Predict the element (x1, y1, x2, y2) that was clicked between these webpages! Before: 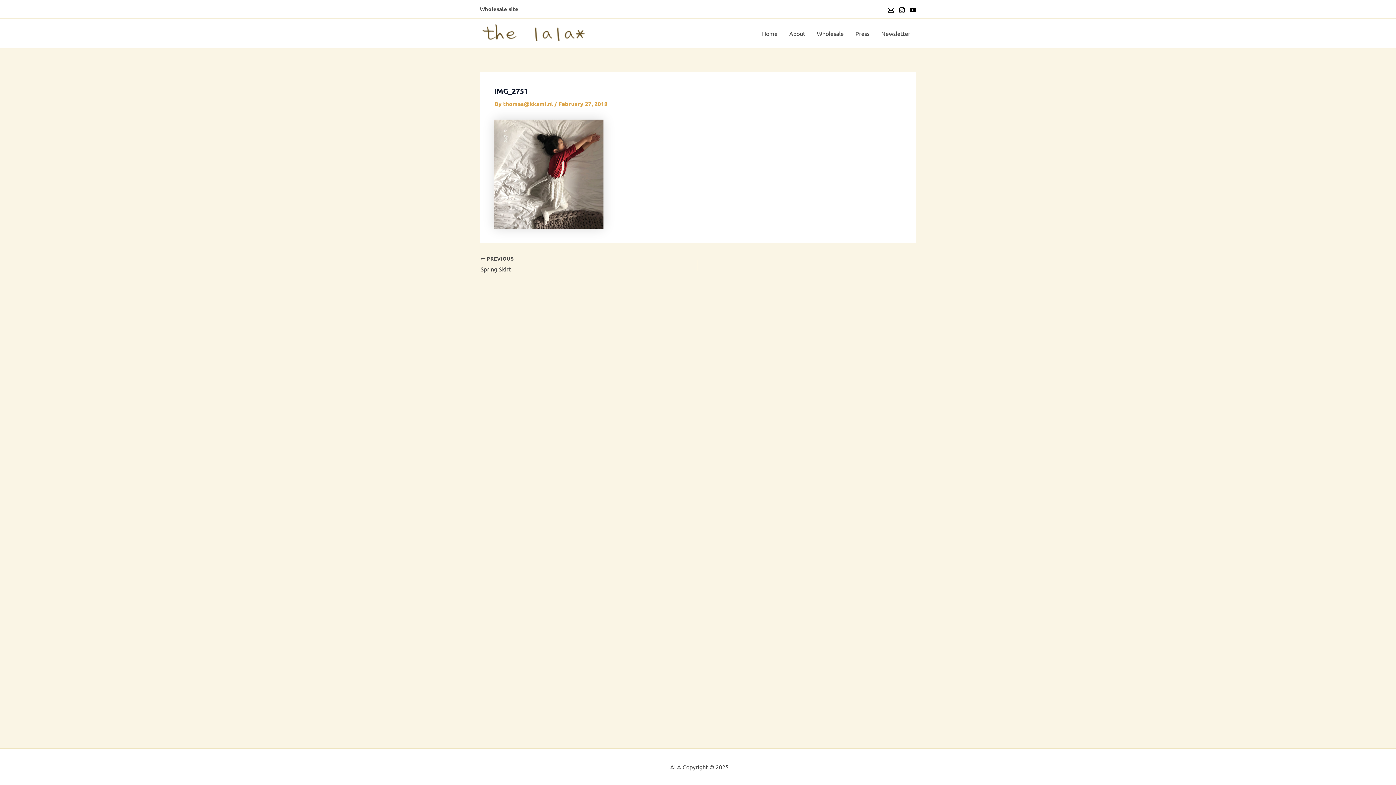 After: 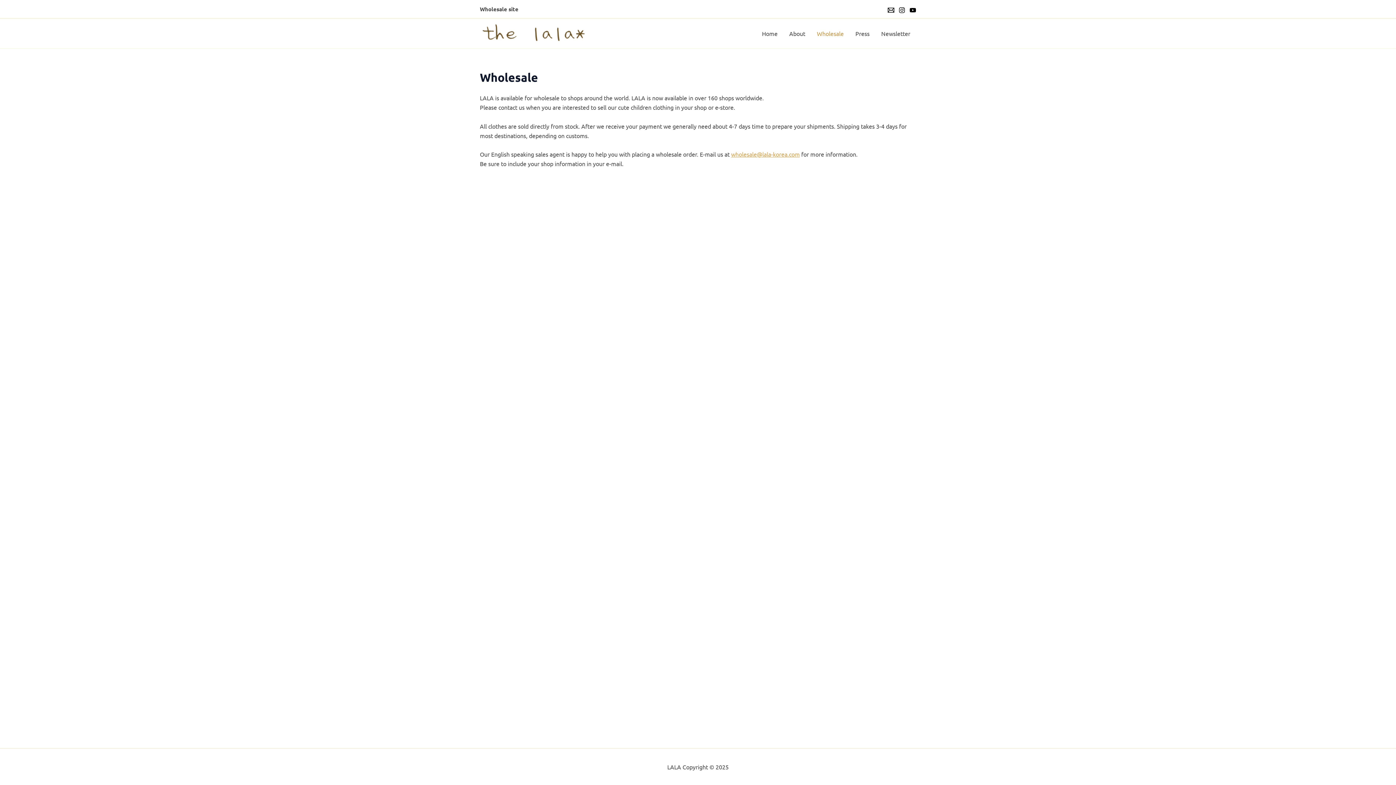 Action: bbox: (811, 18, 849, 48) label: Wholesale